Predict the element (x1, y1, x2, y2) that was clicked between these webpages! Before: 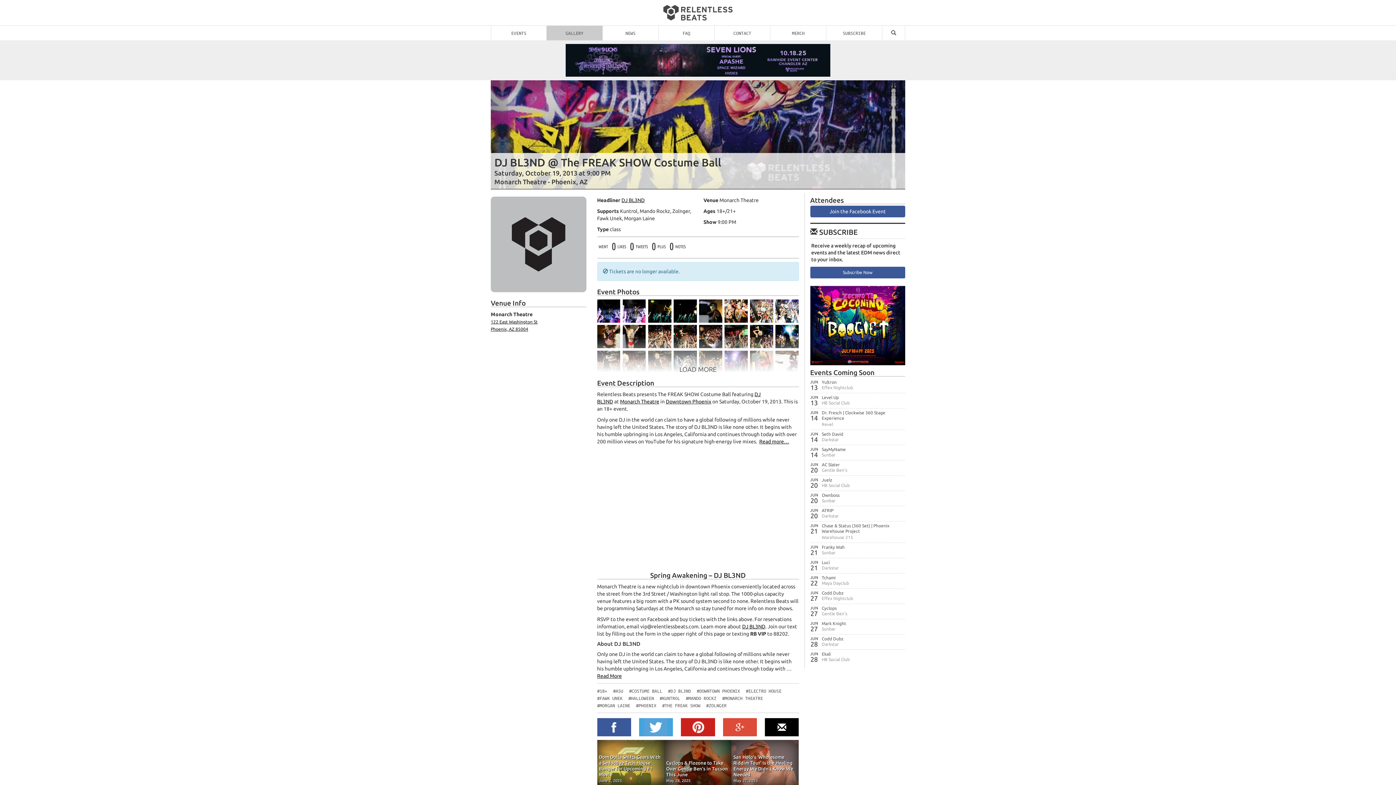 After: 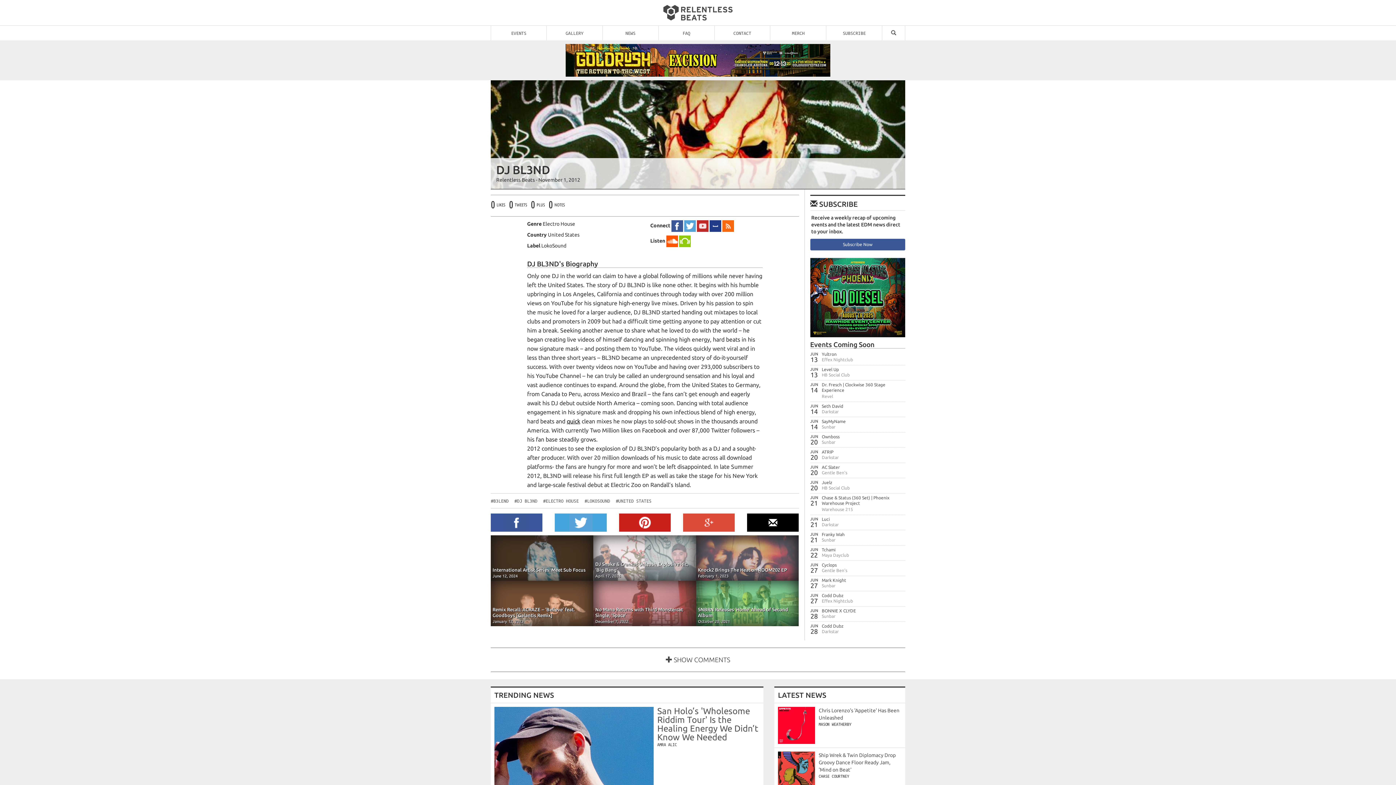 Action: bbox: (742, 623, 765, 629) label: DJ BL3ND